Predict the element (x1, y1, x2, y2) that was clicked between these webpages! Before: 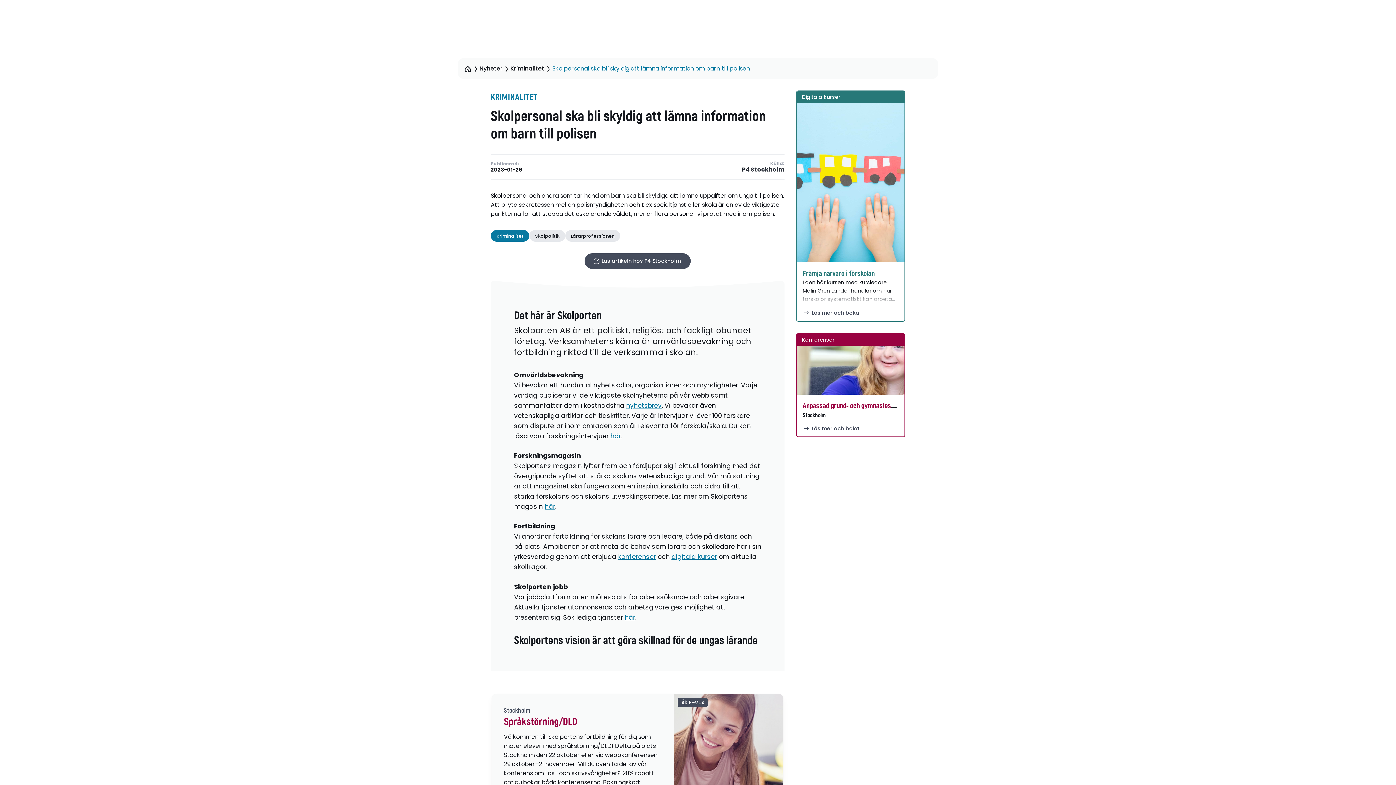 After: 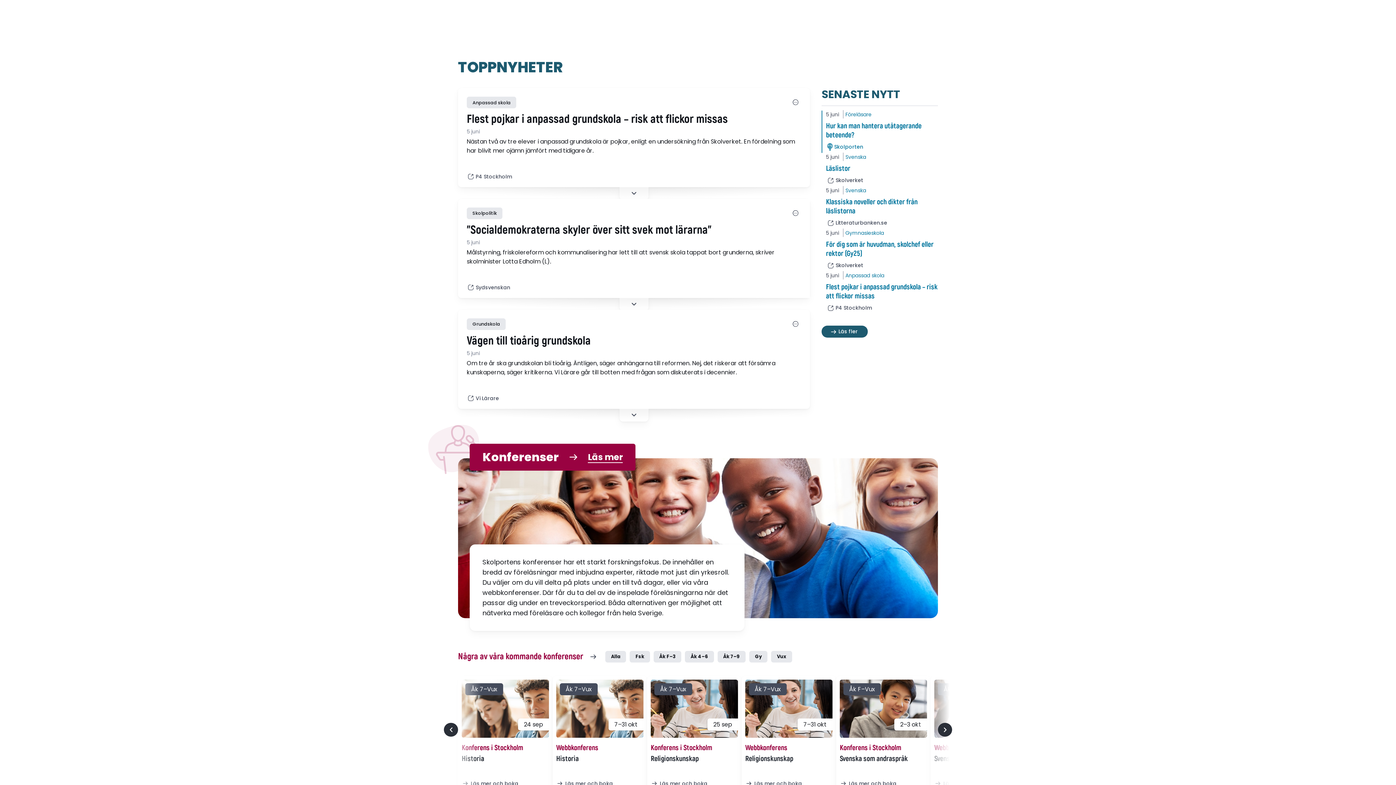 Action: bbox: (464, 64, 471, 73)